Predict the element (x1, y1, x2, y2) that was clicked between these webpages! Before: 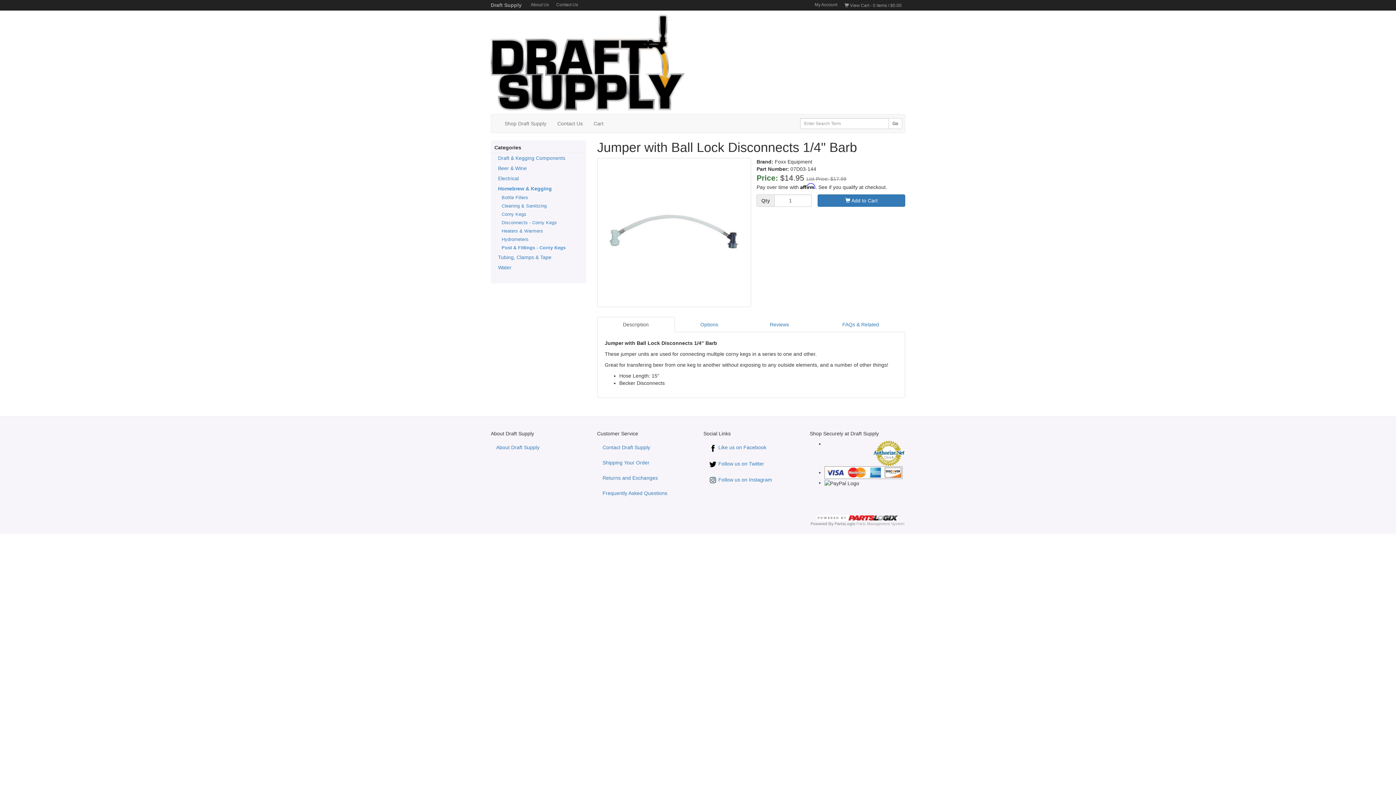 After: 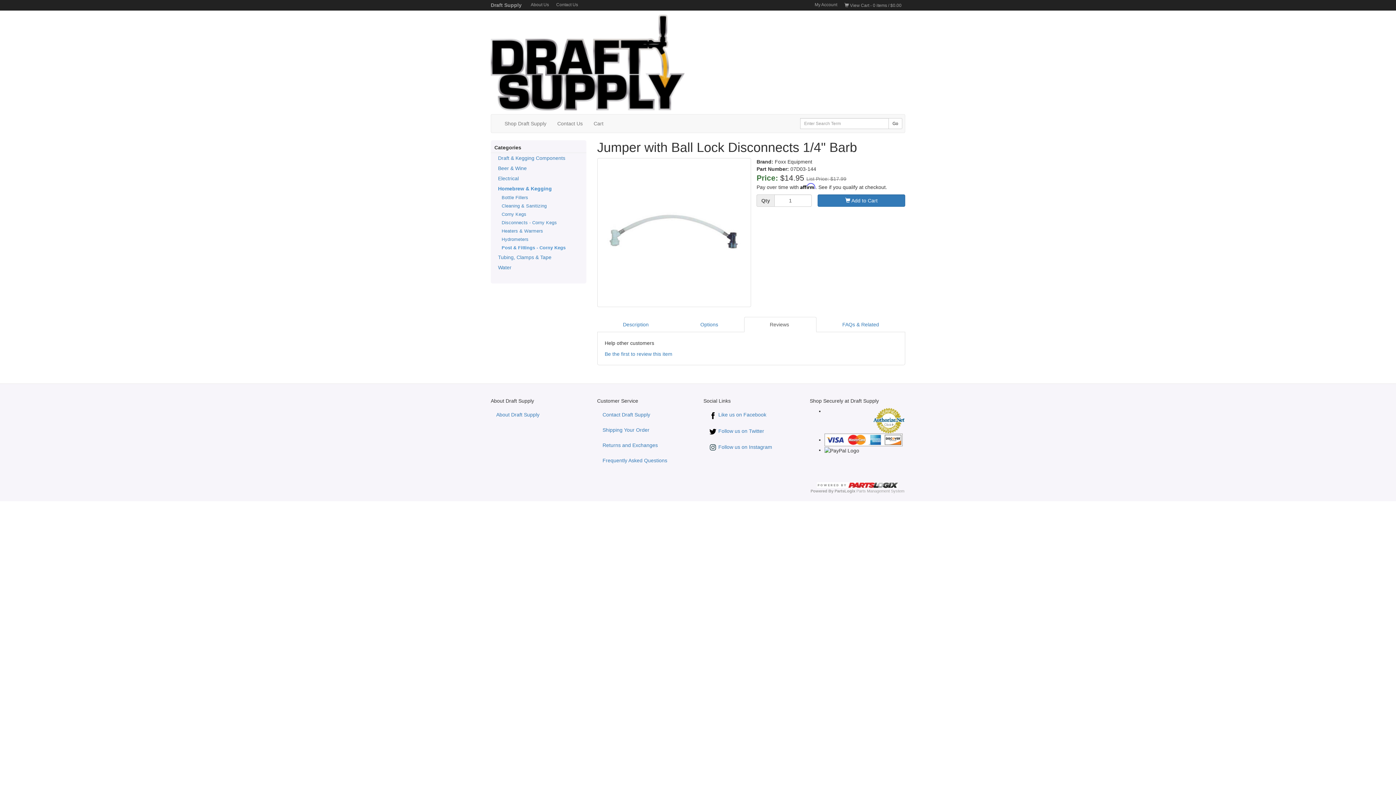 Action: bbox: (744, 317, 816, 332) label: Reviews 